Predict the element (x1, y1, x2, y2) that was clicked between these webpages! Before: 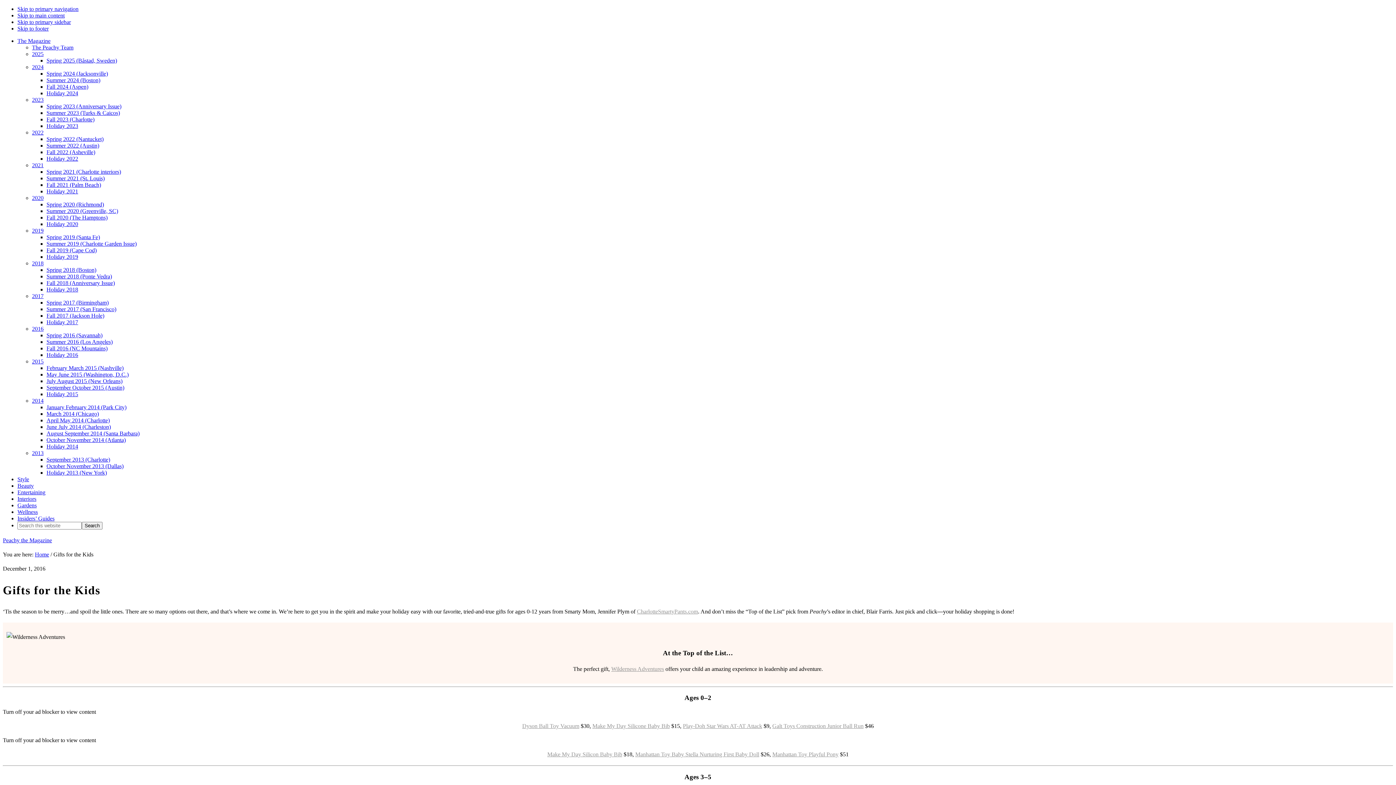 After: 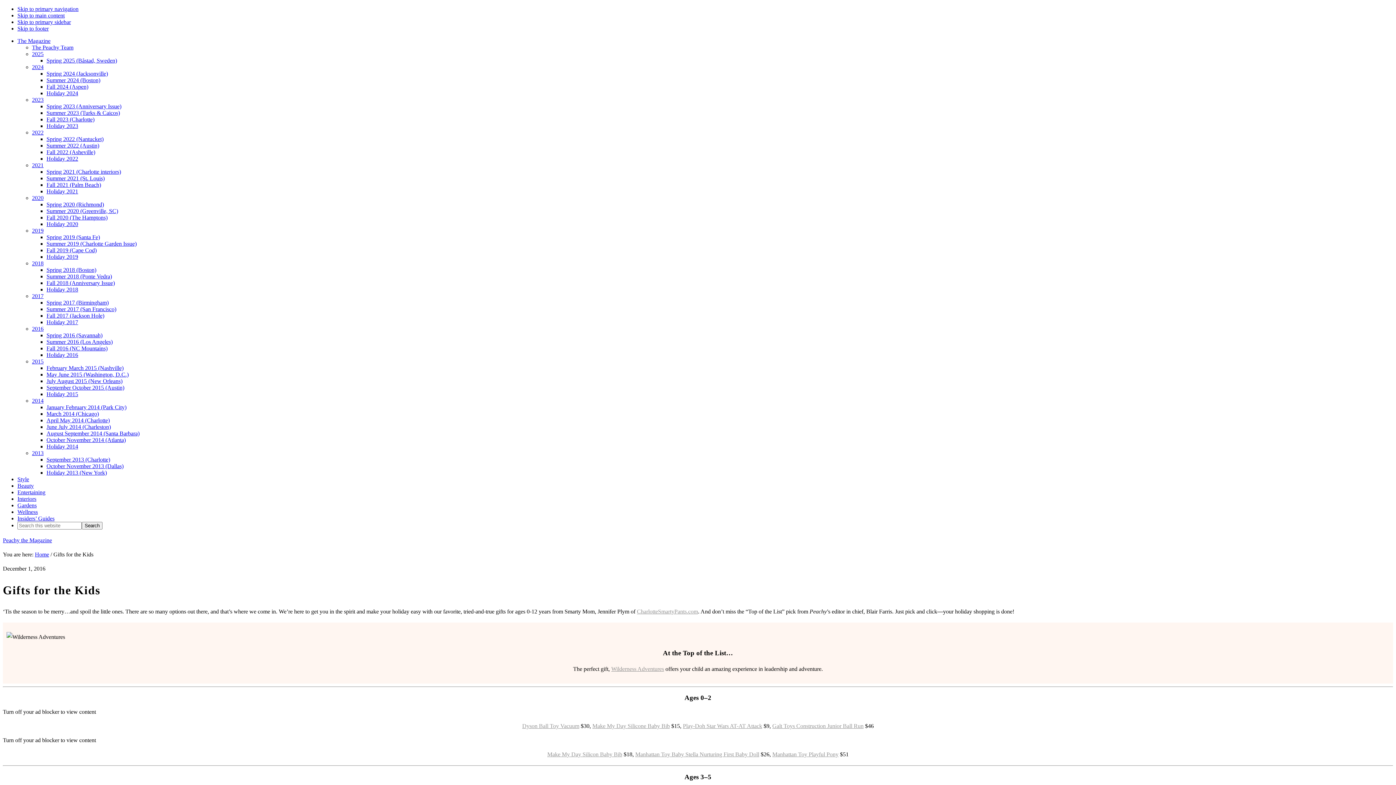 Action: bbox: (32, 96, 43, 102) label: 2023